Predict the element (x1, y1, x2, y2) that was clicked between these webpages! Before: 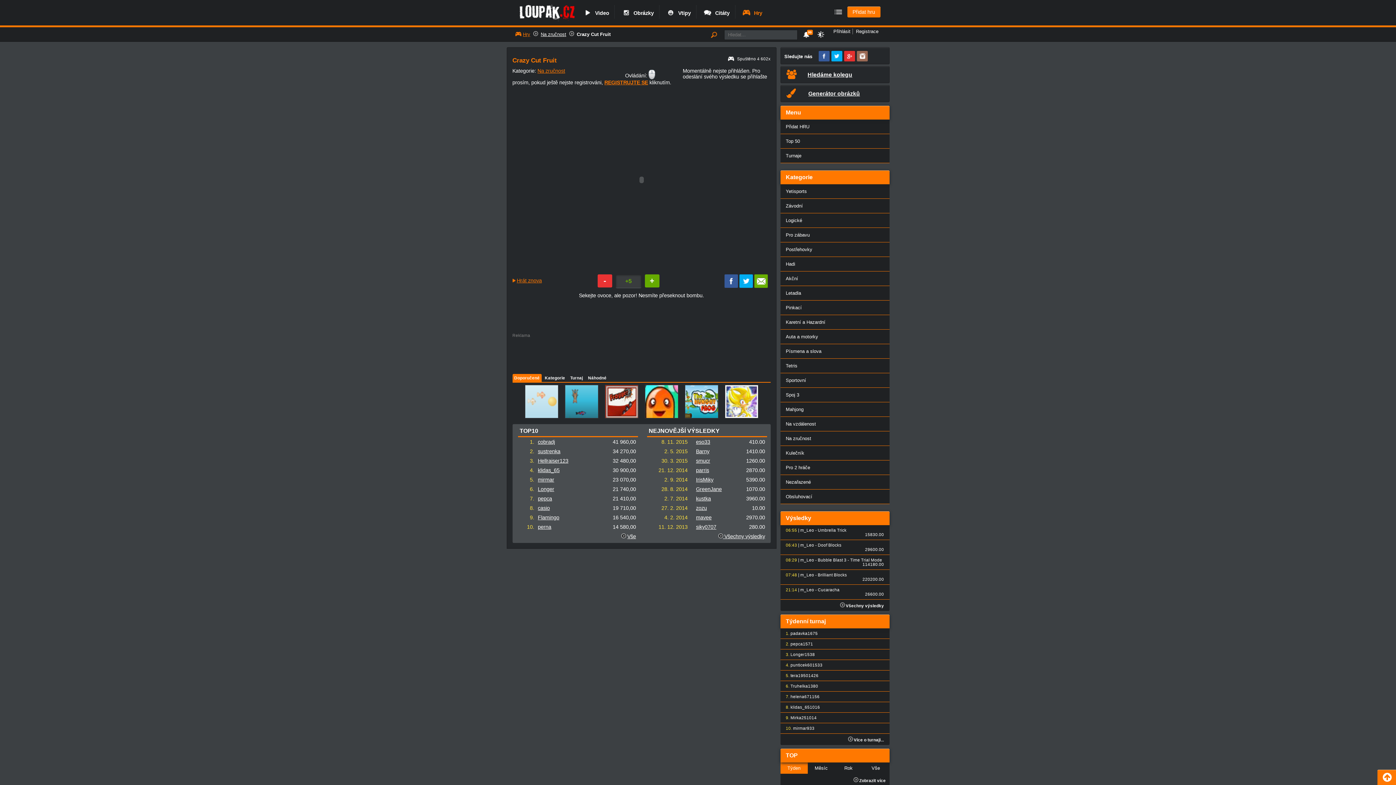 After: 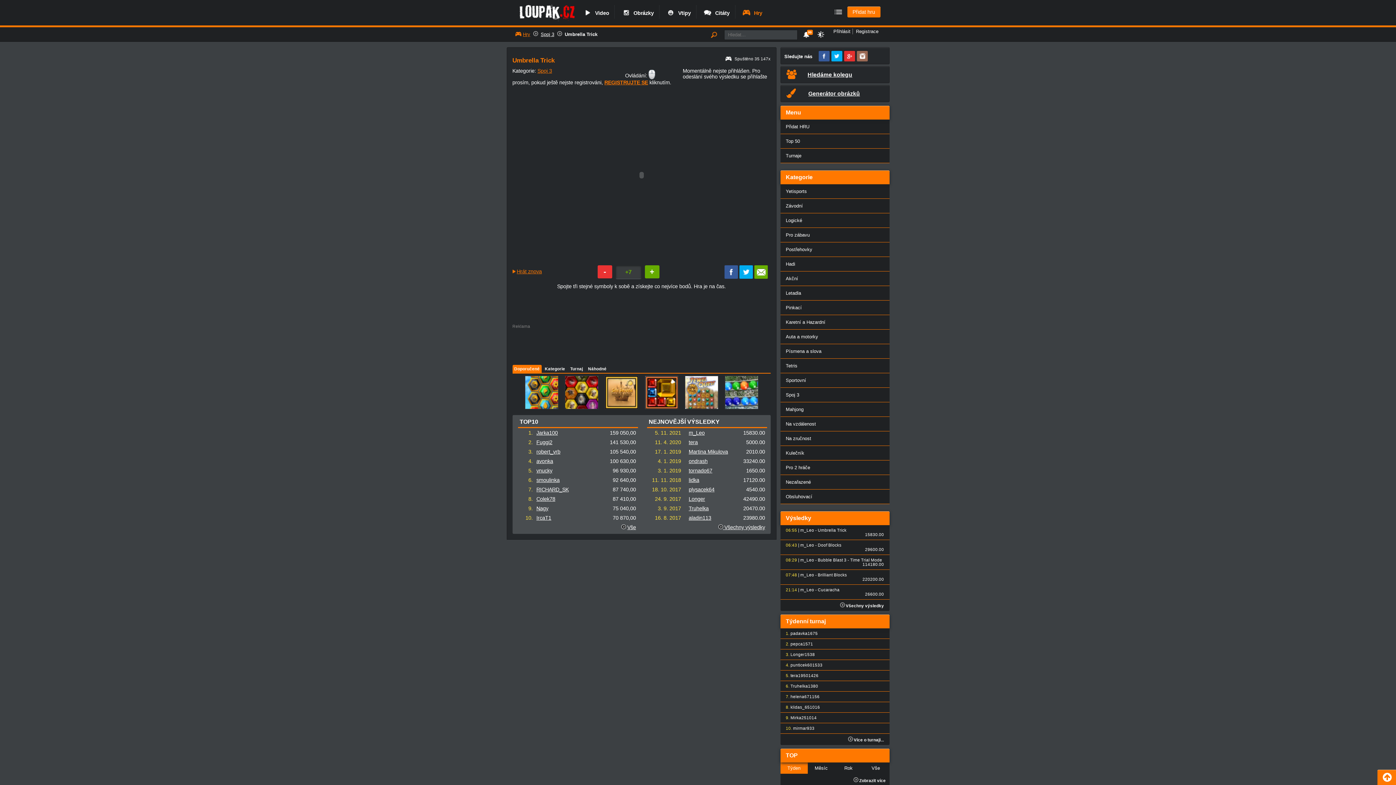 Action: label: Umbrella Trick bbox: (818, 528, 846, 532)